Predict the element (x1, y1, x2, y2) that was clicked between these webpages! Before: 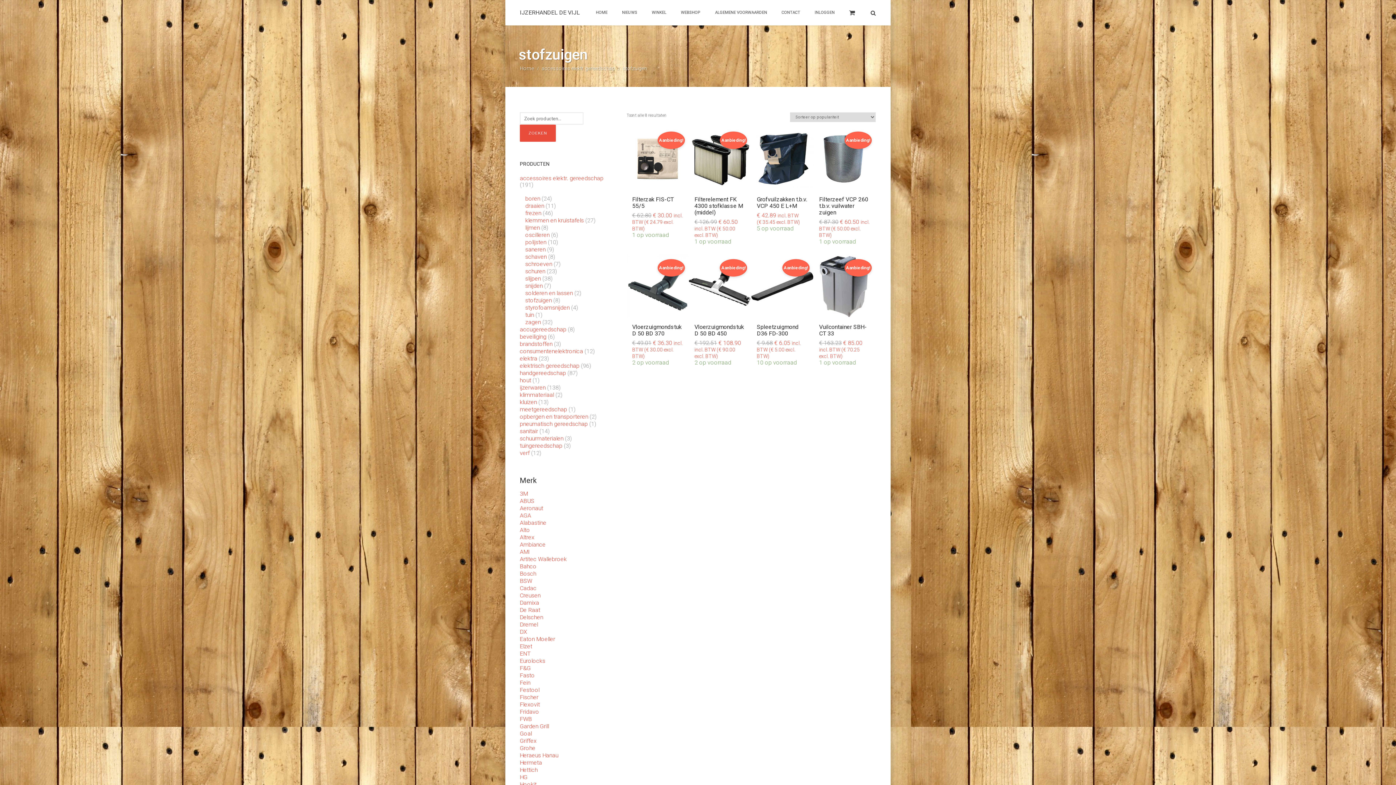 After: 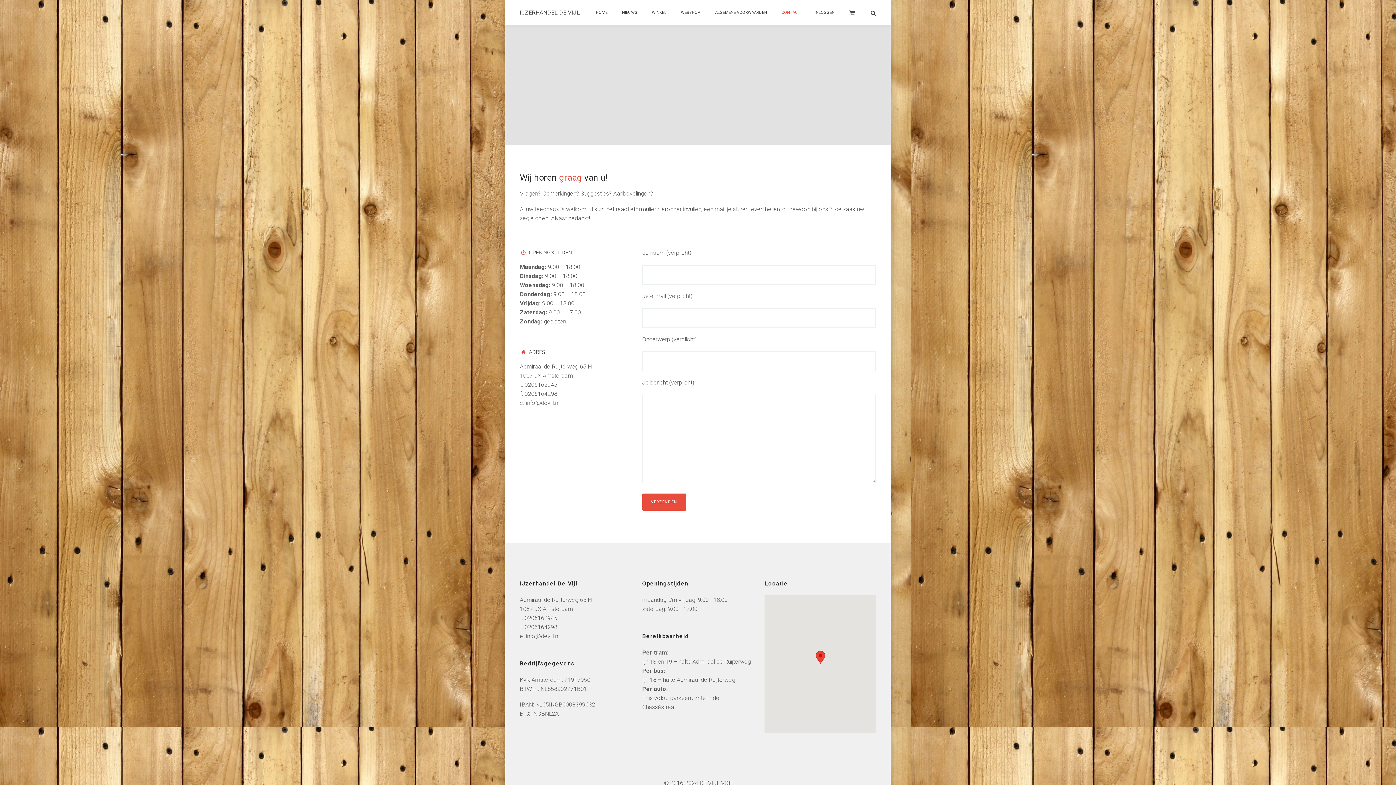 Action: bbox: (774, 0, 807, 25) label: CONTACT